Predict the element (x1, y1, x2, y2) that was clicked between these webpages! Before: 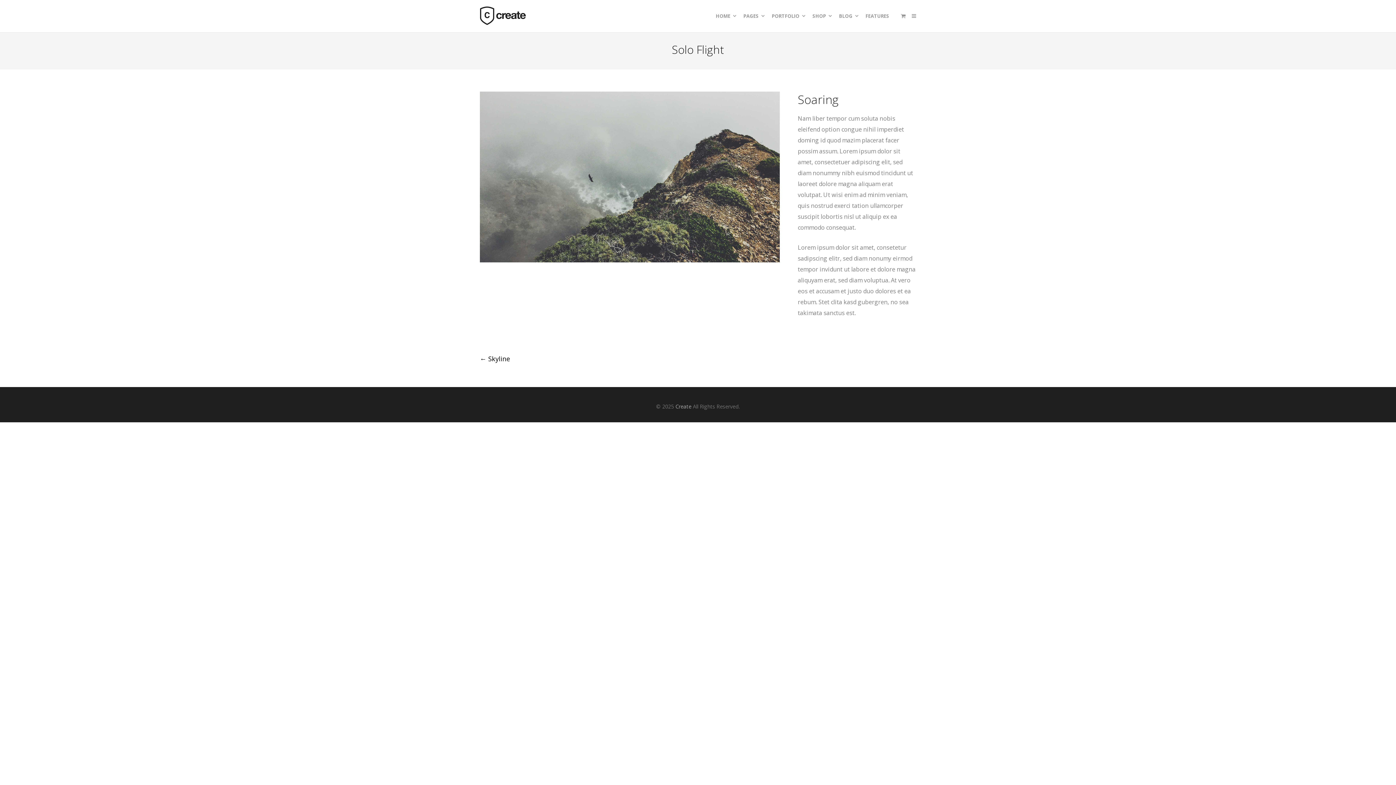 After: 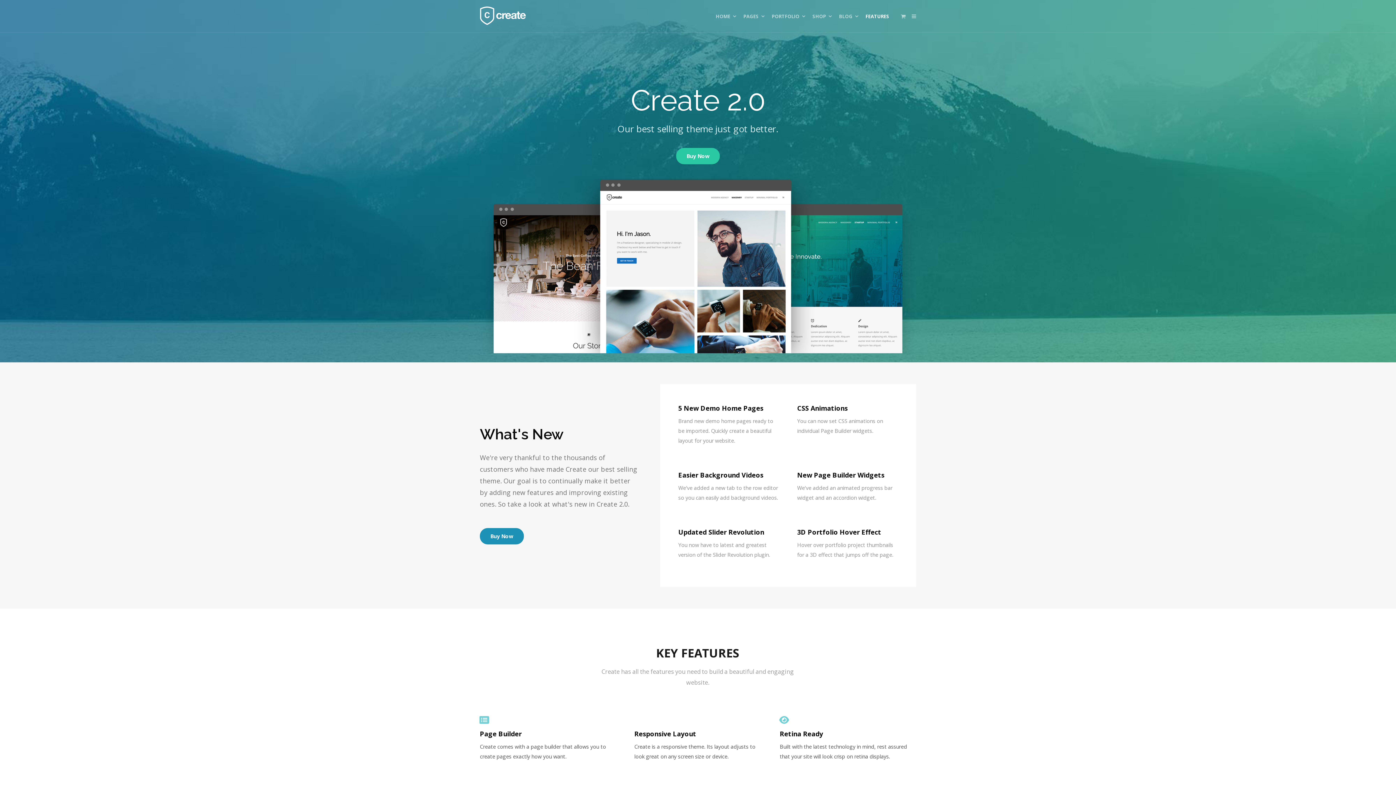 Action: label: FEATURES bbox: (862, 0, 893, 32)